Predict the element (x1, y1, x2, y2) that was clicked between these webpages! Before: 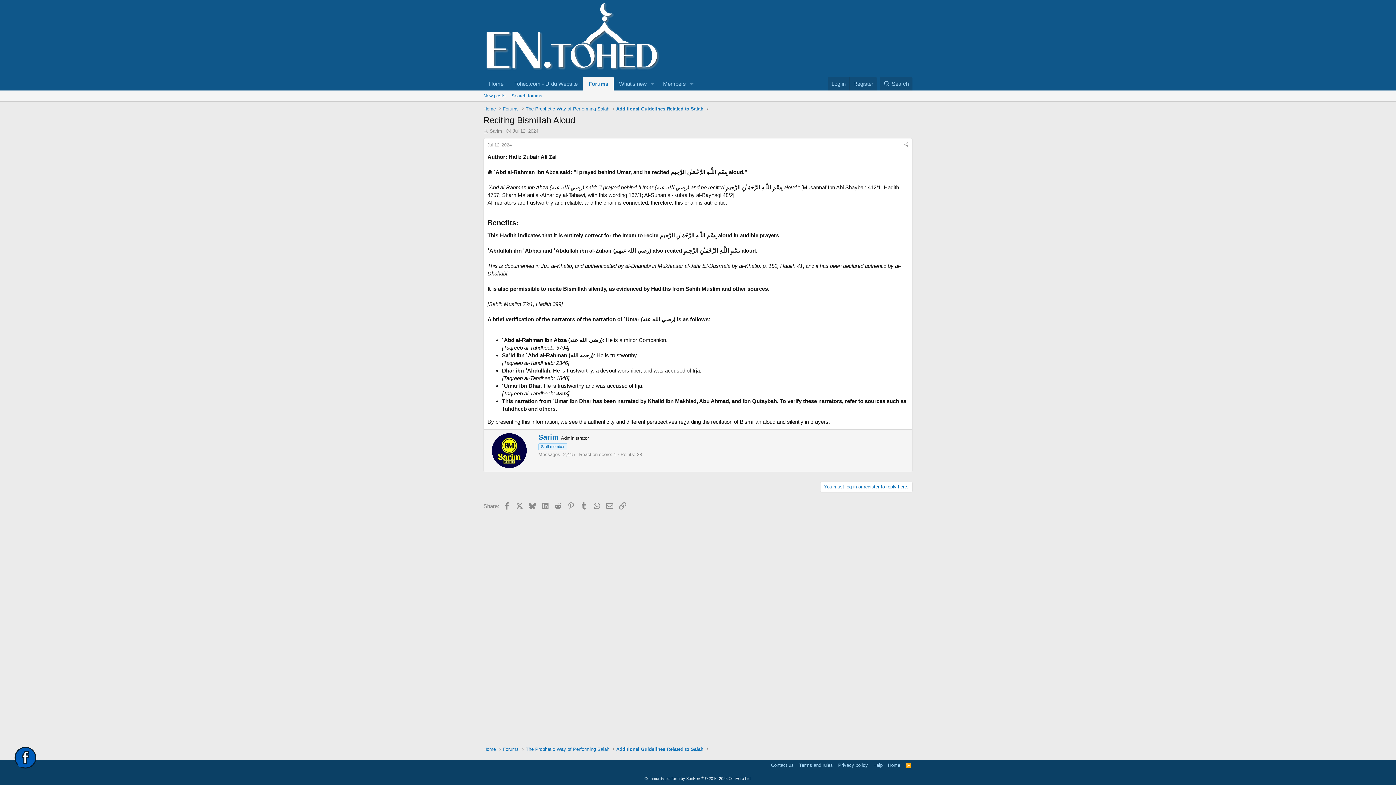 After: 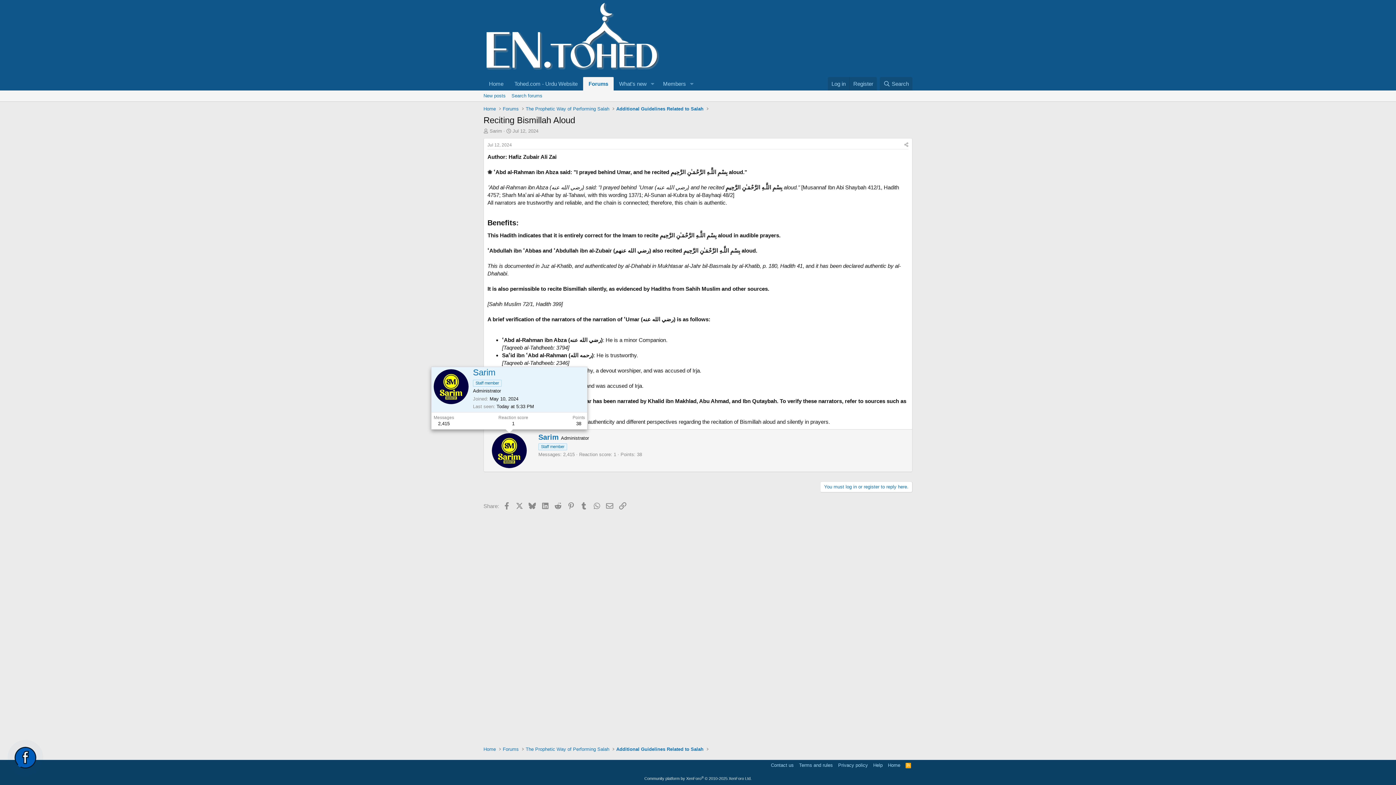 Action: bbox: (492, 433, 526, 468)